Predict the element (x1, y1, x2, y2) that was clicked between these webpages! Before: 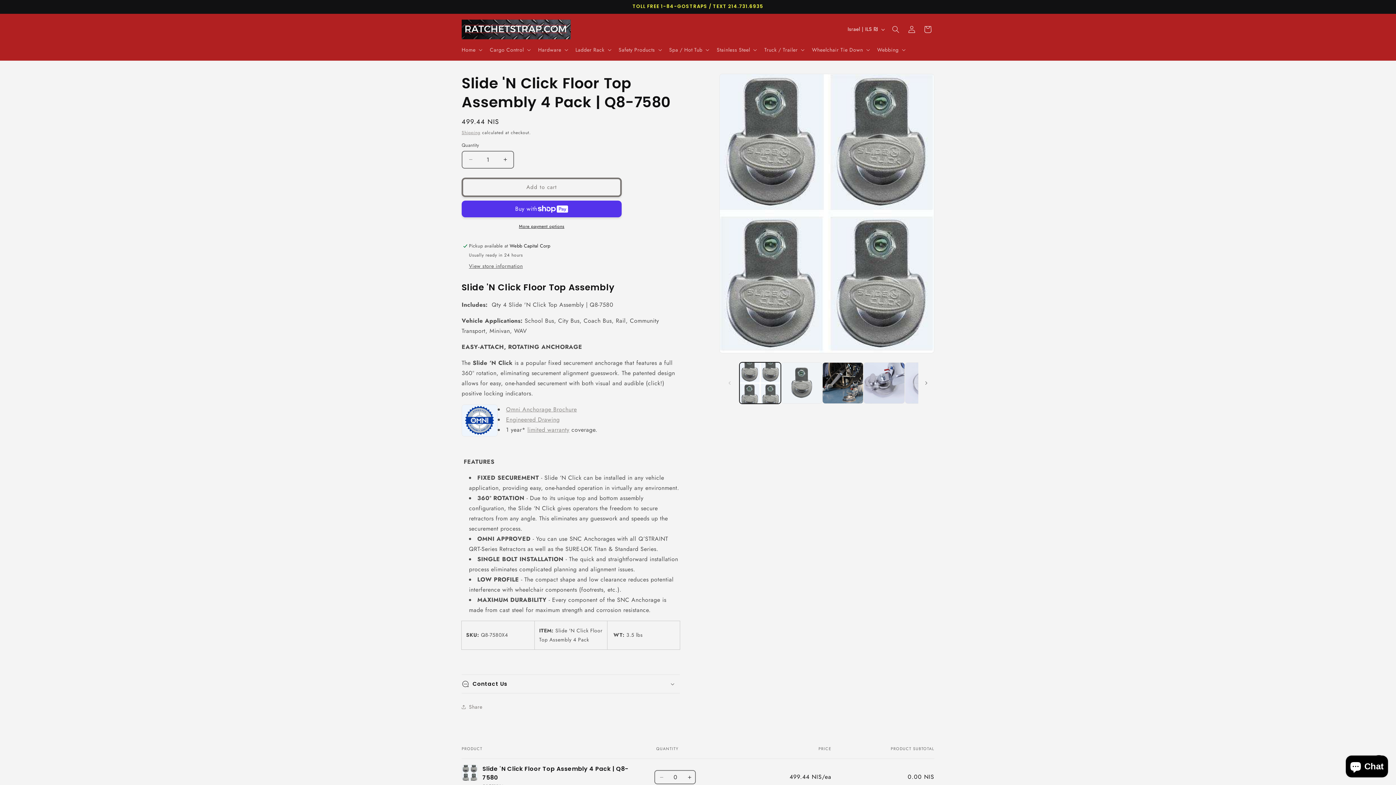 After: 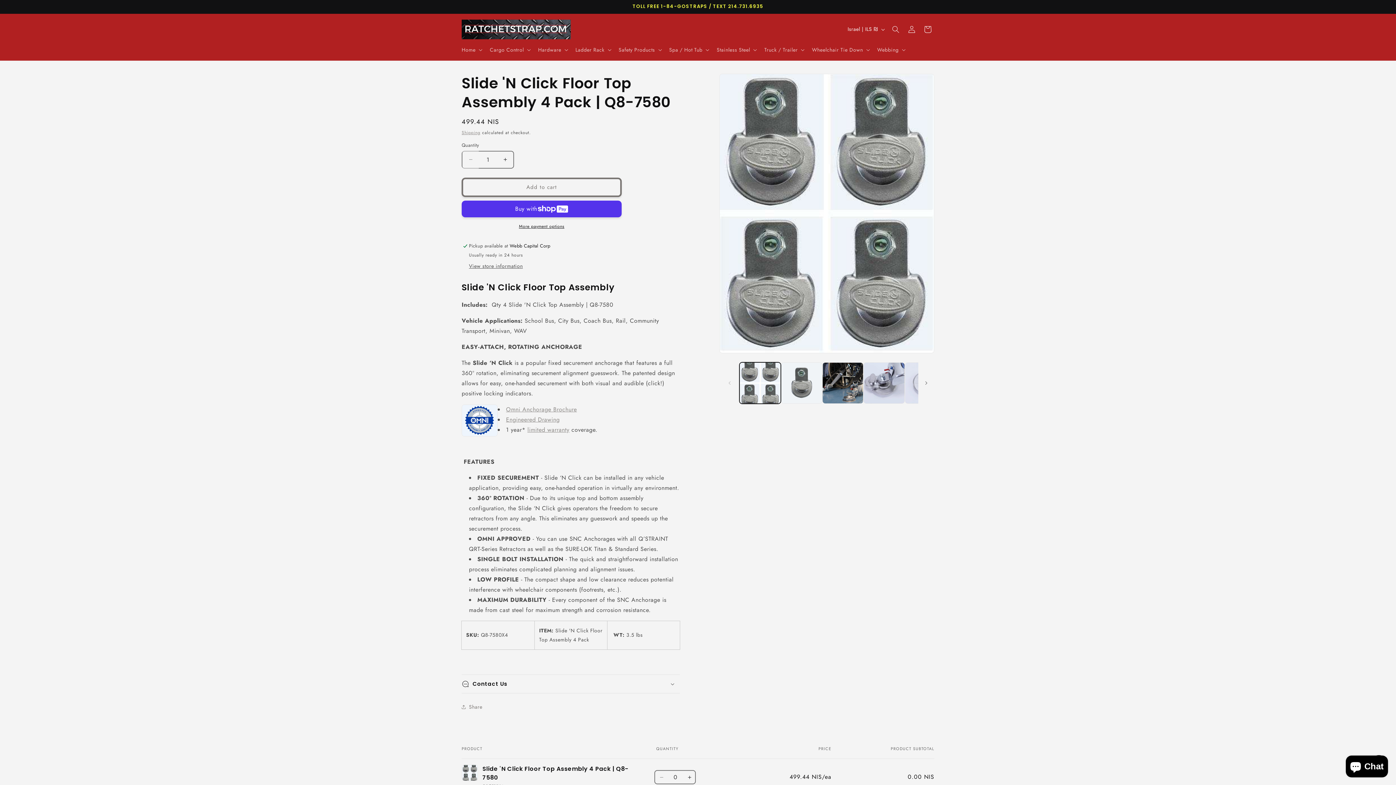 Action: bbox: (462, 150, 478, 168) label: Decrease quantity for Slide &#39;N Click Floor Top Assembly 4 Pack | Q8-7580